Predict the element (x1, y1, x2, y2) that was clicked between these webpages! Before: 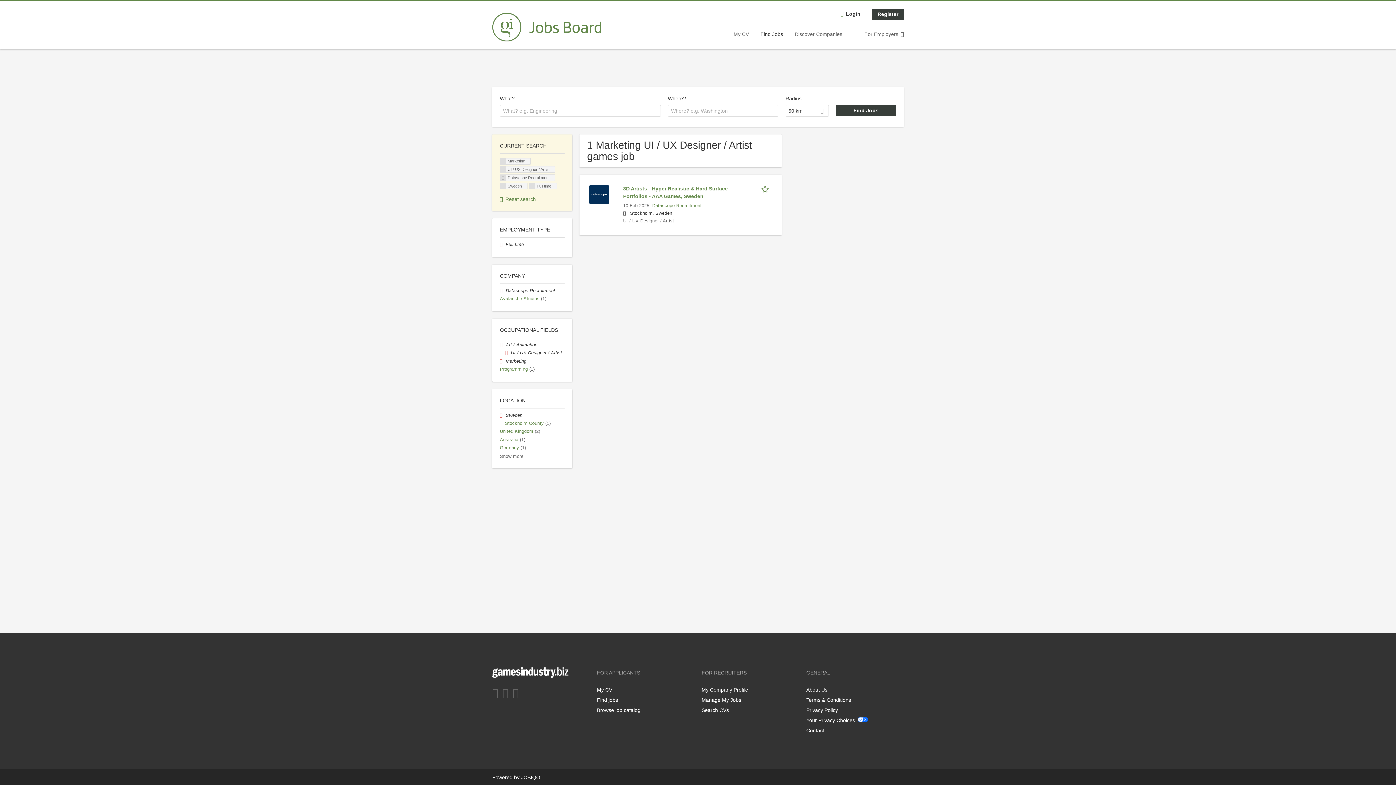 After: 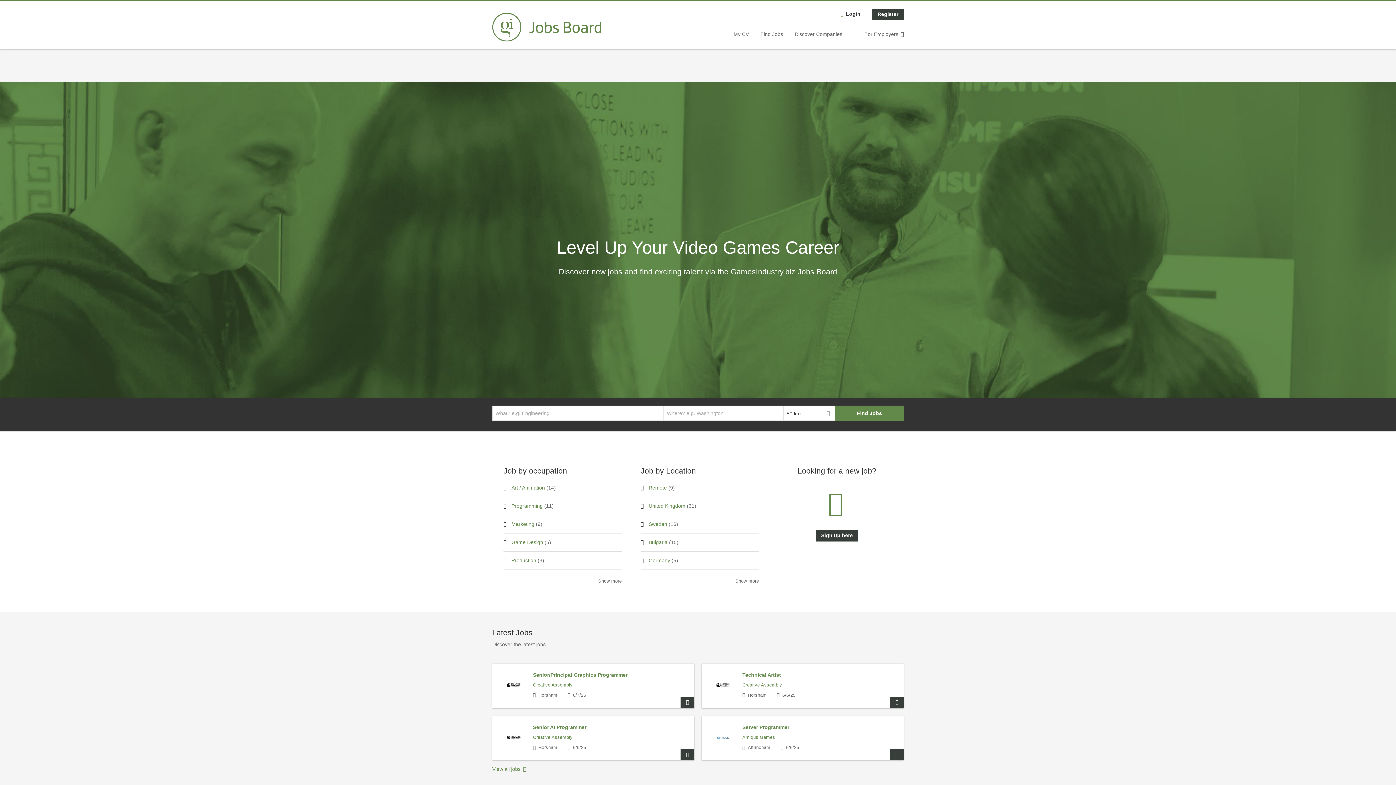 Action: bbox: (492, 12, 601, 41)